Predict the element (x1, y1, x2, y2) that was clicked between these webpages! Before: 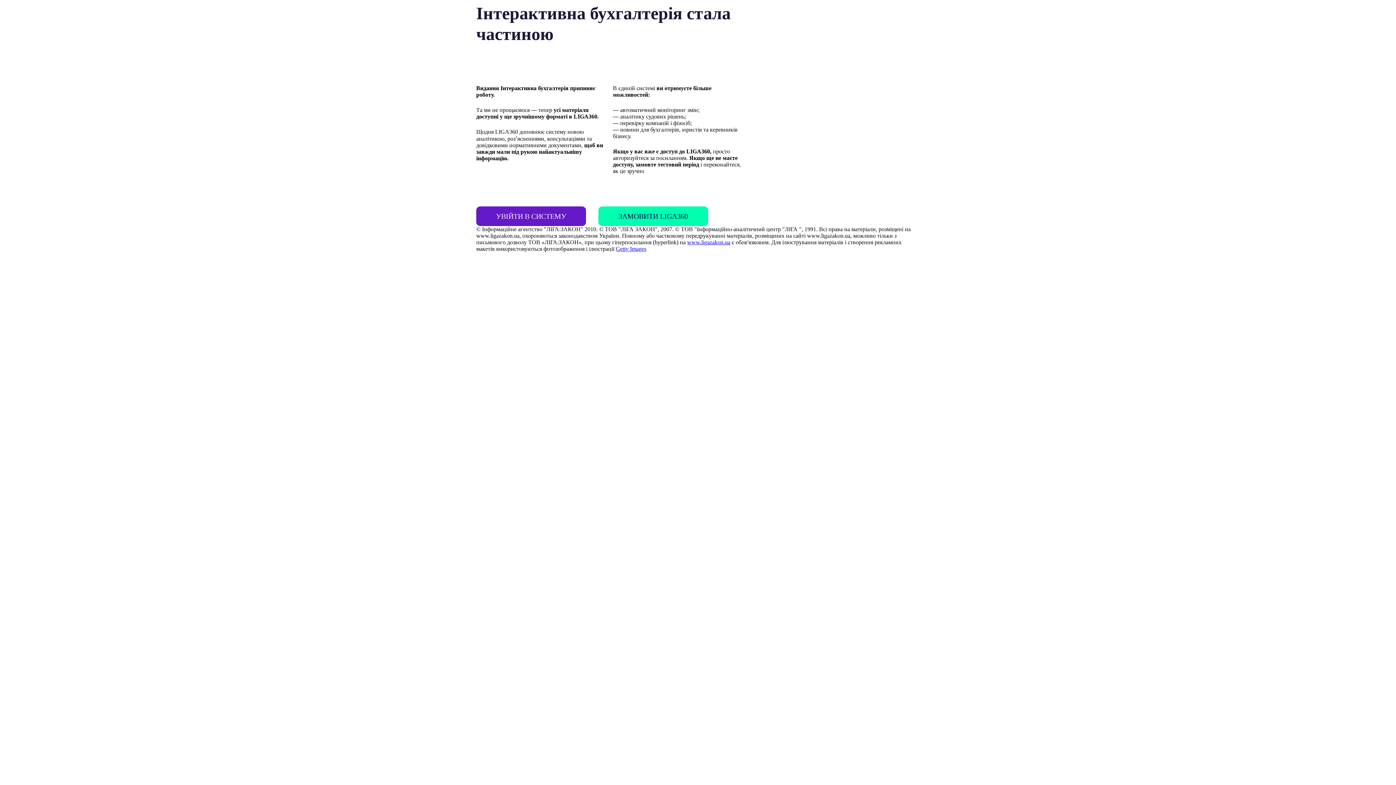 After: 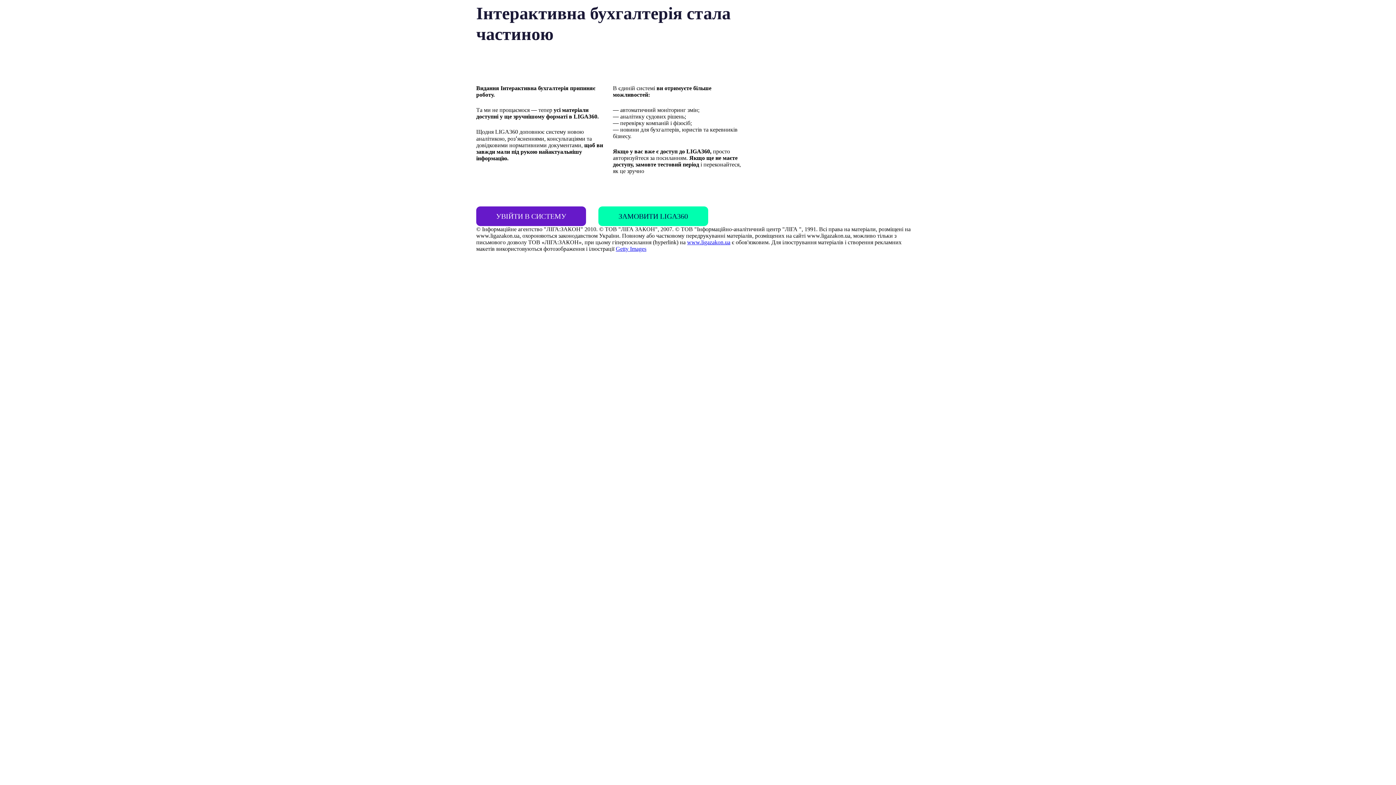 Action: bbox: (616, 245, 646, 252) label: Getty Images